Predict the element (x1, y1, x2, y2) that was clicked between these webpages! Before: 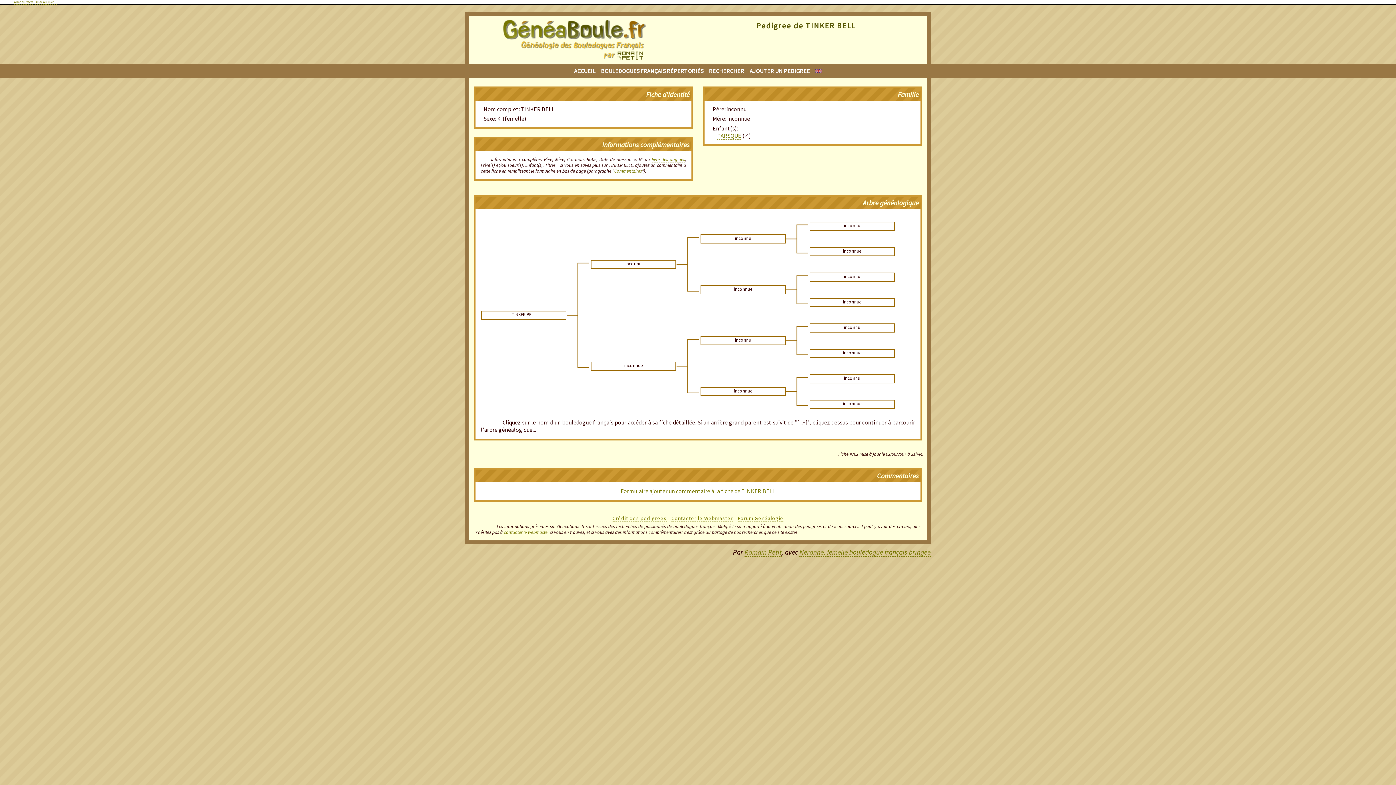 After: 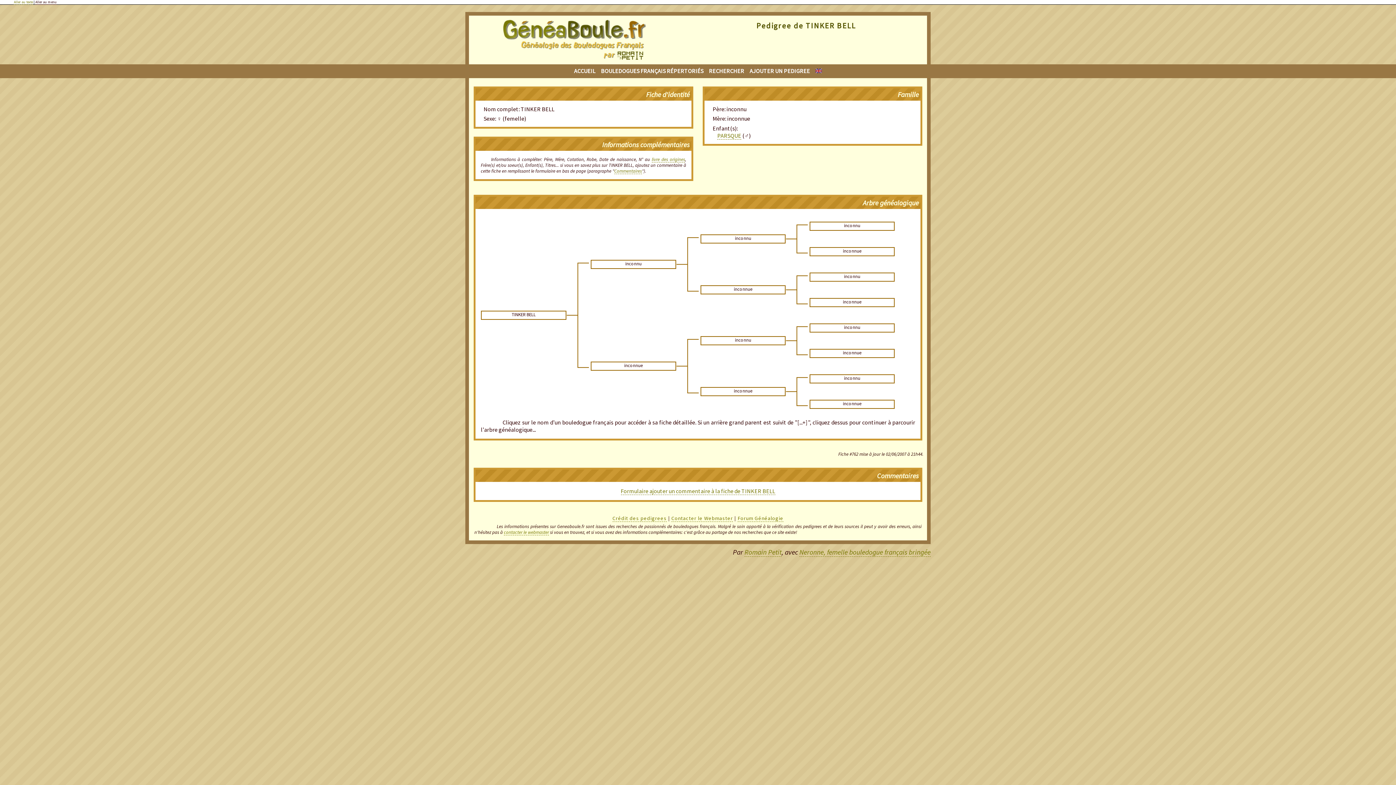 Action: bbox: (35, 0, 56, 4) label: Aller au menu